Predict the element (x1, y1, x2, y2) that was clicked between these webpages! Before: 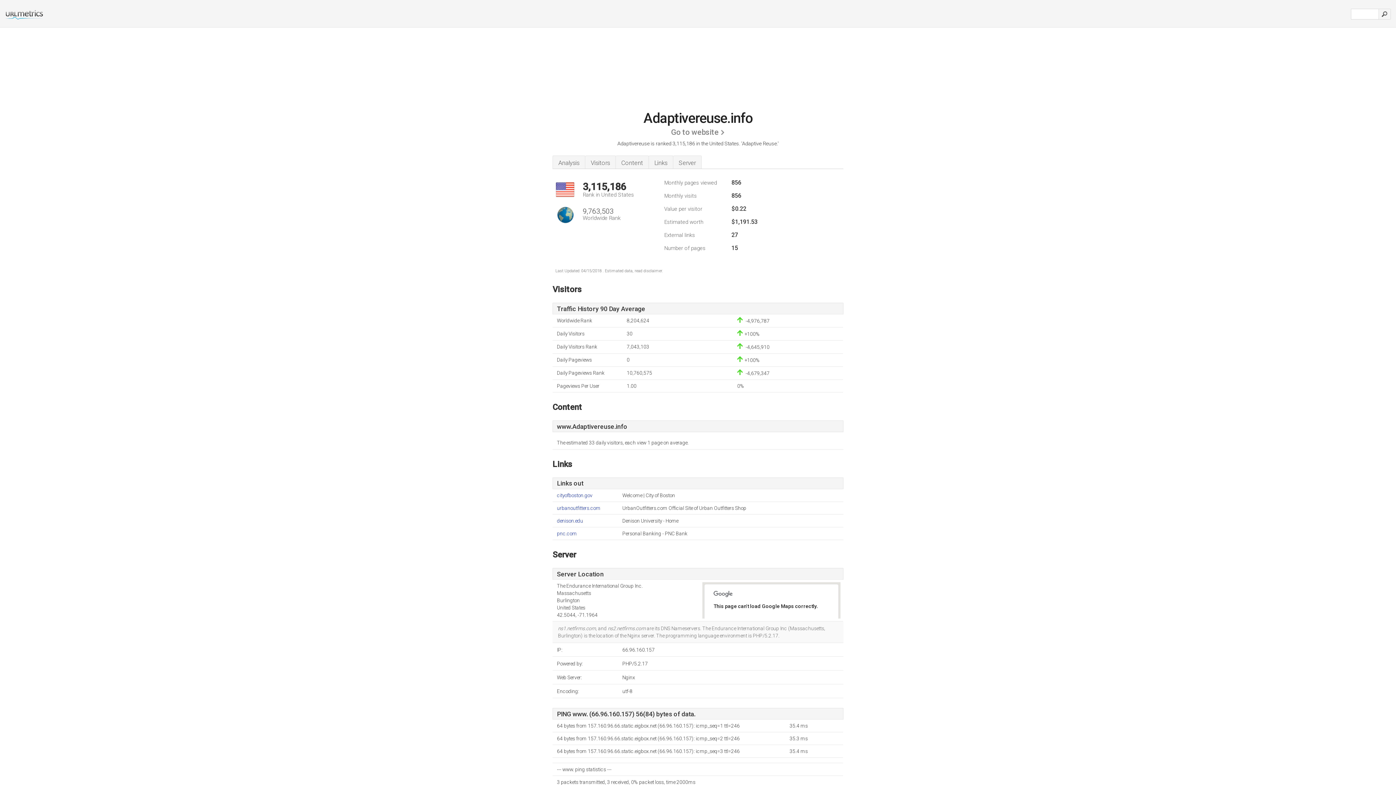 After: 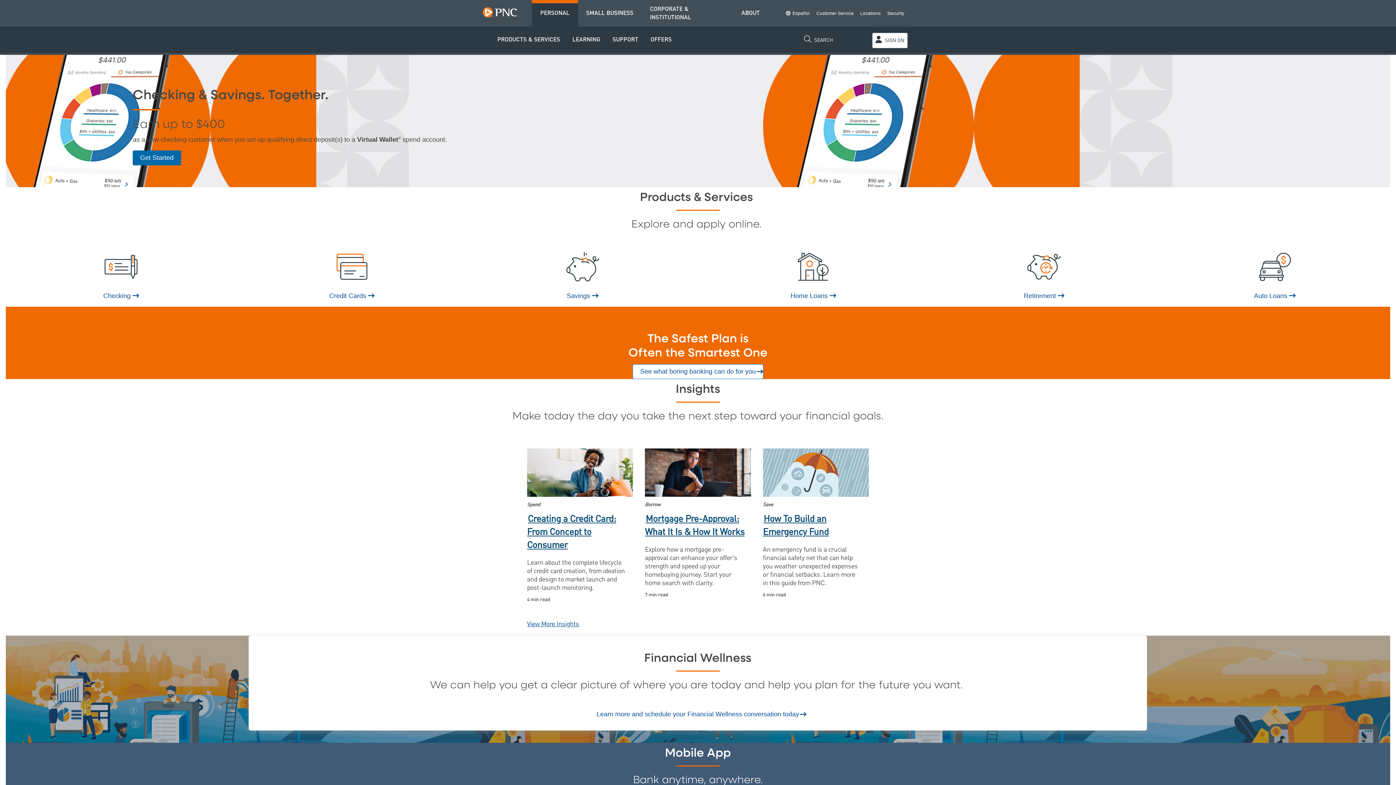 Action: bbox: (557, 531, 622, 538) label: pnc.com